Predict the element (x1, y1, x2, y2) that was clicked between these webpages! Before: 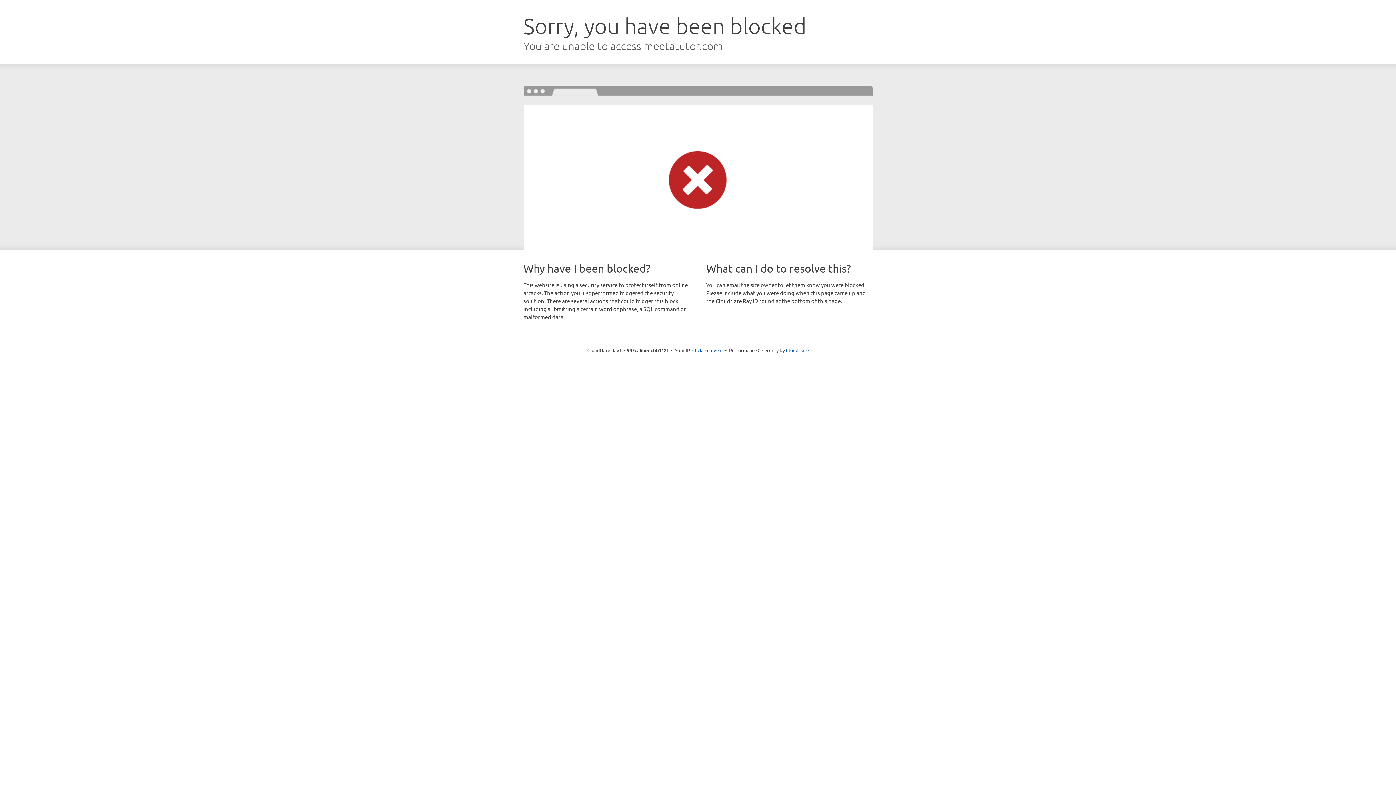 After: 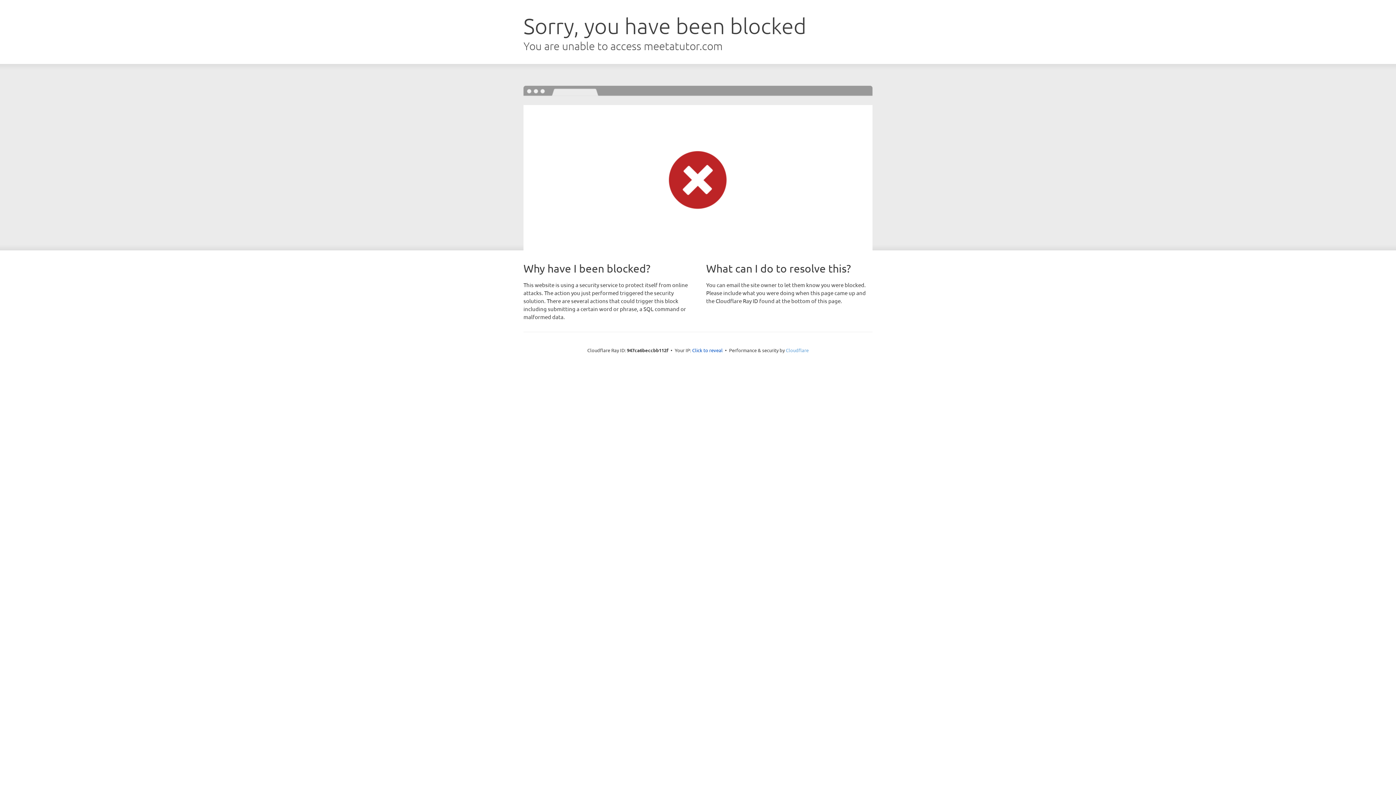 Action: bbox: (786, 347, 808, 353) label: Cloudflare